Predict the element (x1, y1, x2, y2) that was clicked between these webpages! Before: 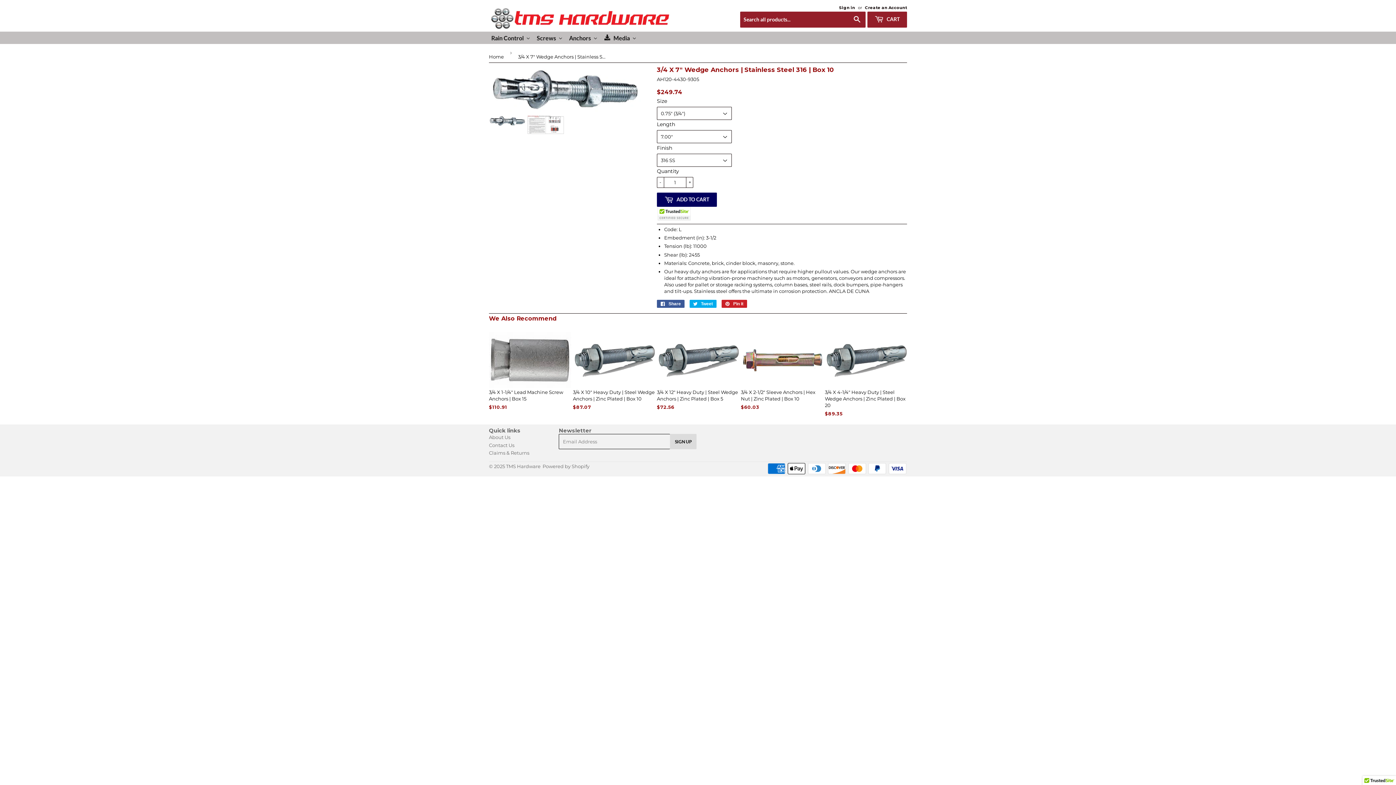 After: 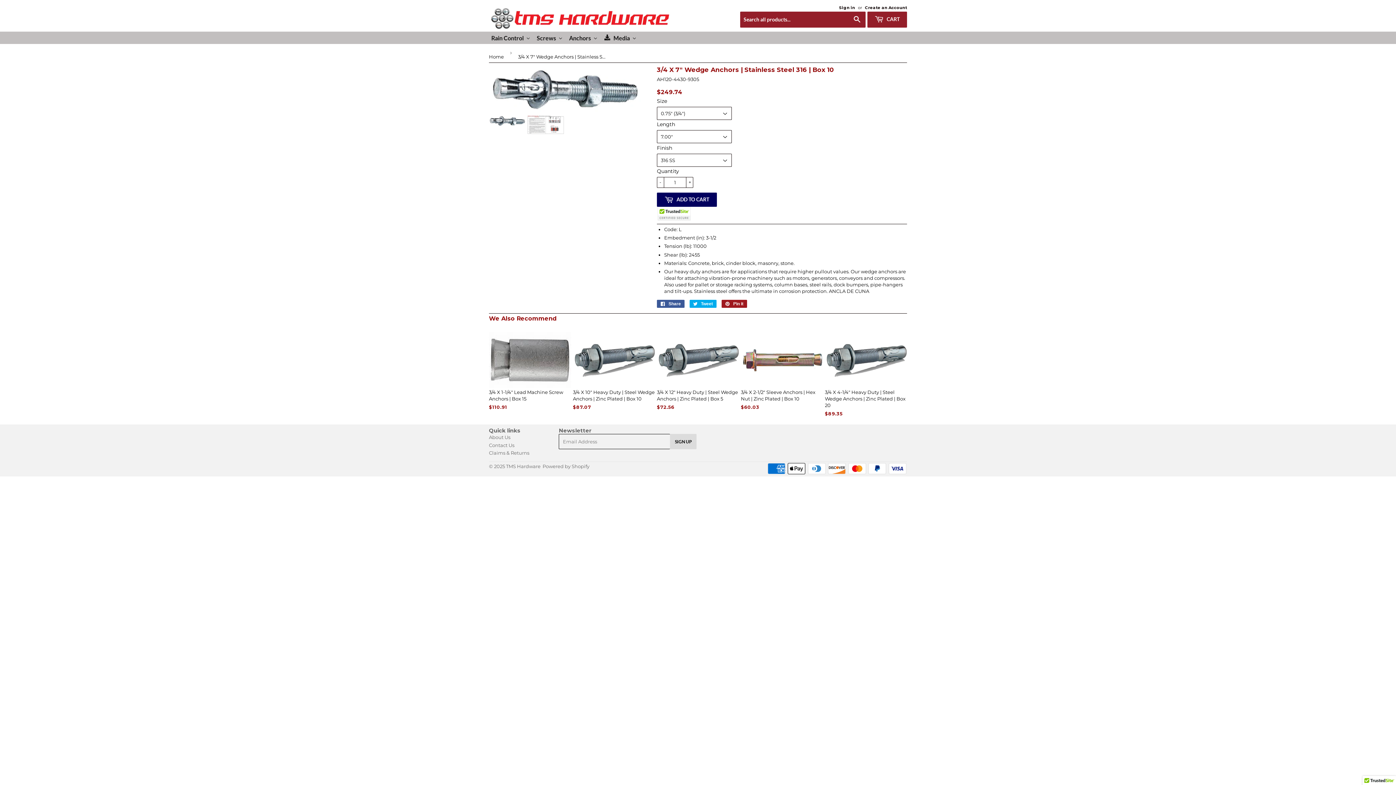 Action: bbox: (721, 300, 747, 308) label:  Pin it
Pin on Pinterest